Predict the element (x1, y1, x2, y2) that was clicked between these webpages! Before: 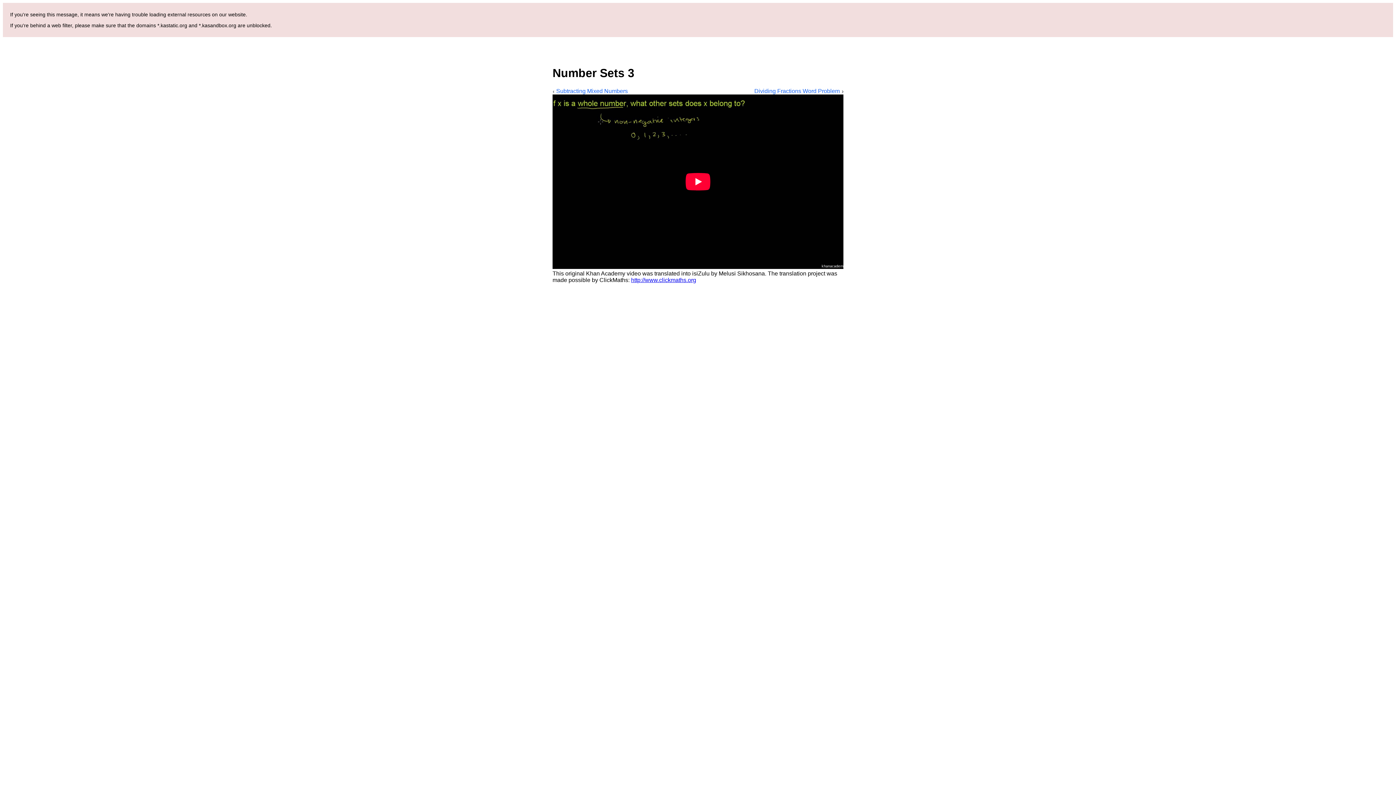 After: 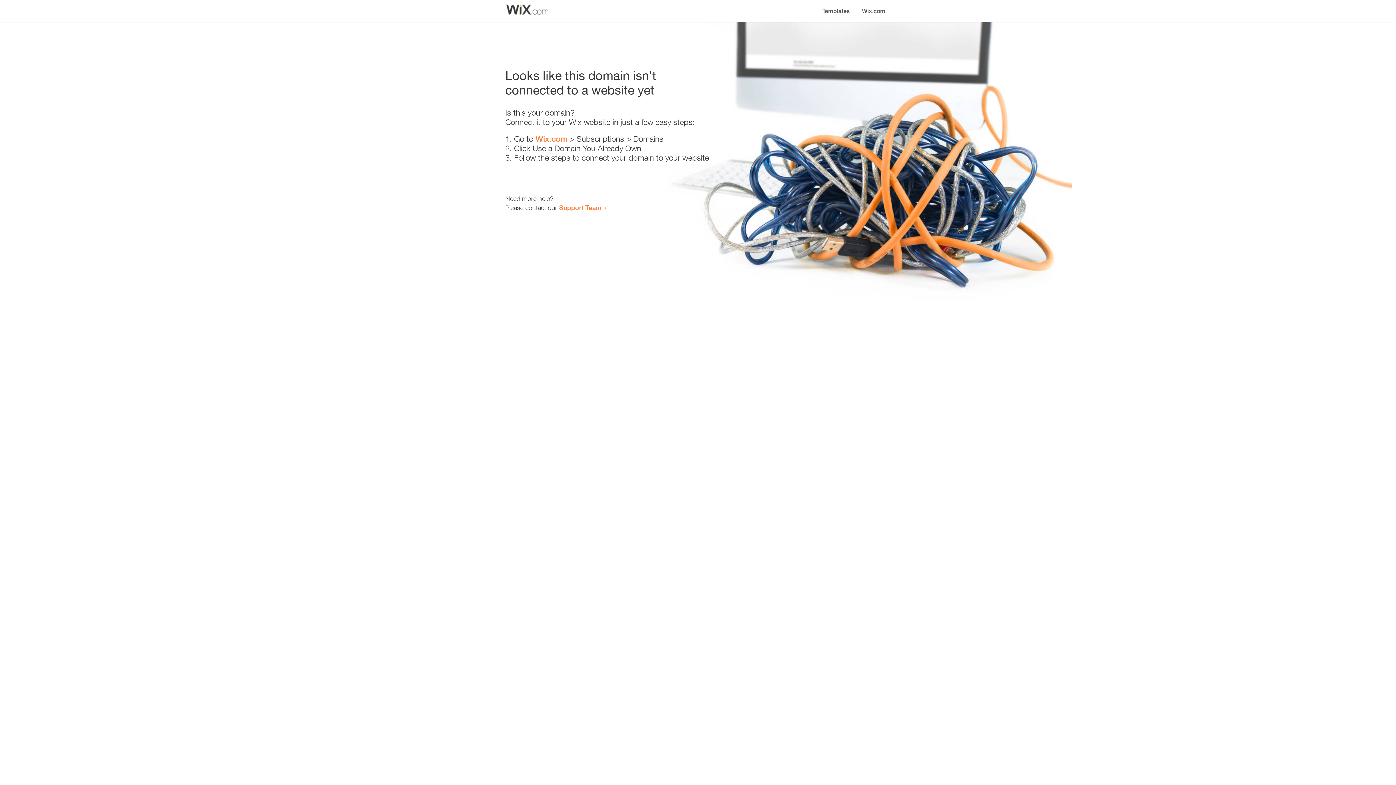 Action: bbox: (631, 277, 696, 283) label: http://www.clickmaths.org